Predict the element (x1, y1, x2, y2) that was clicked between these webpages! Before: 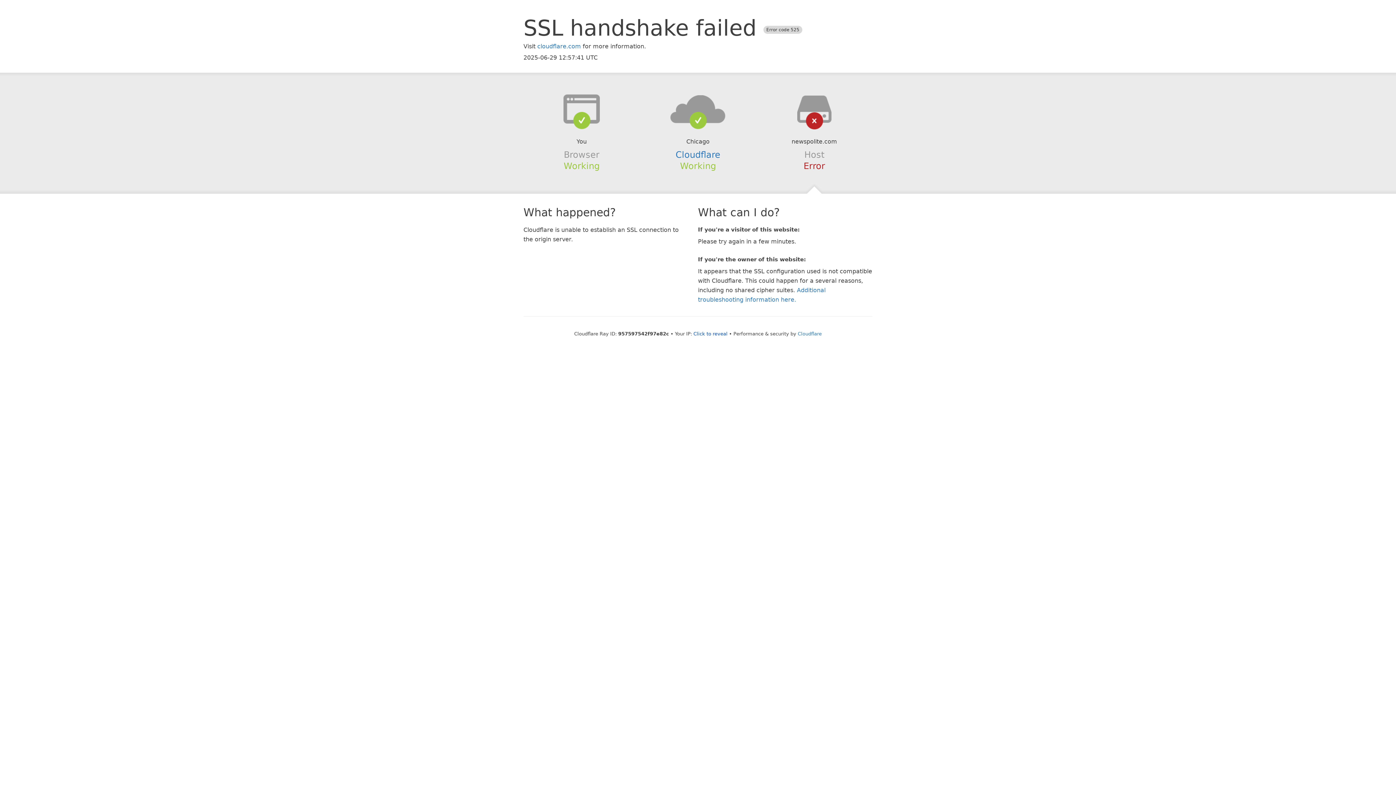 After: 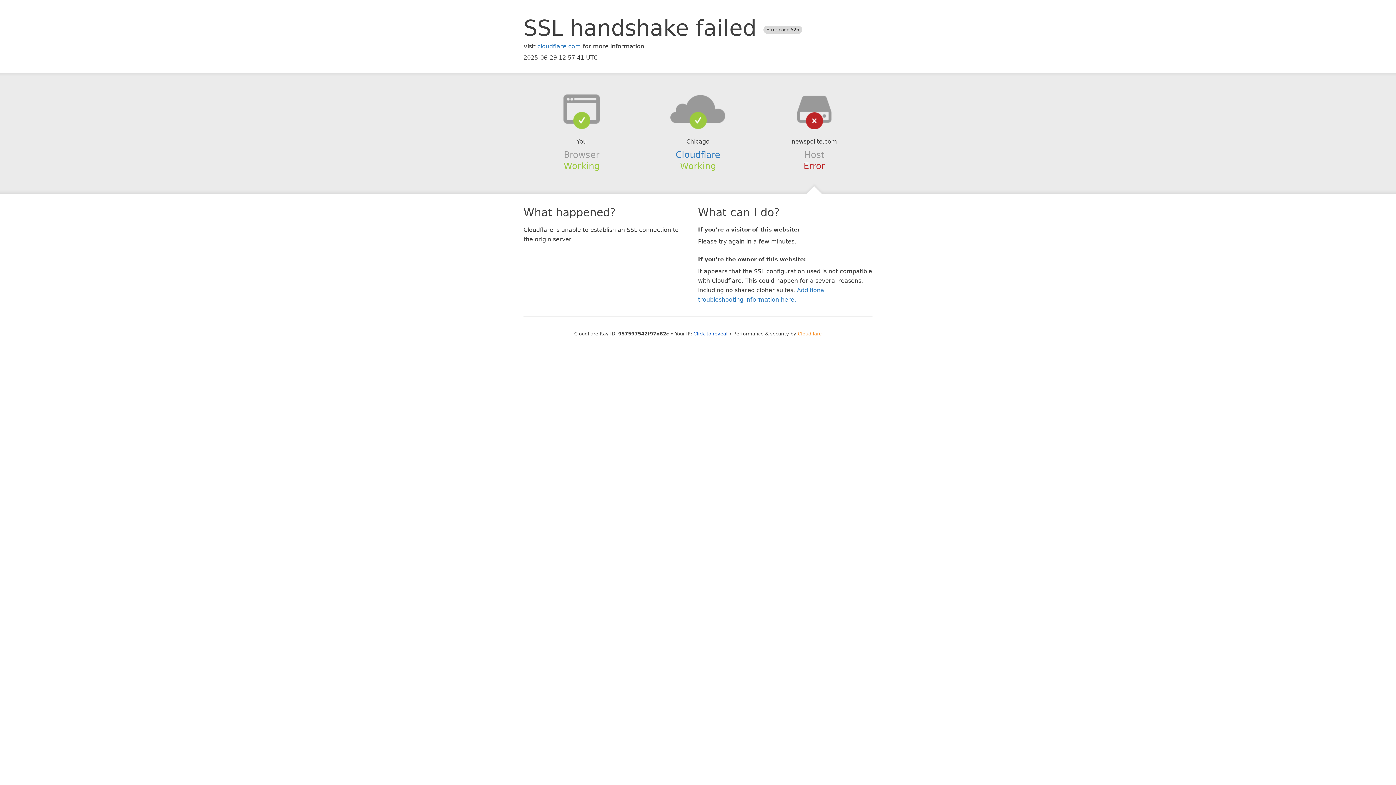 Action: label: Cloudflare bbox: (798, 331, 822, 336)